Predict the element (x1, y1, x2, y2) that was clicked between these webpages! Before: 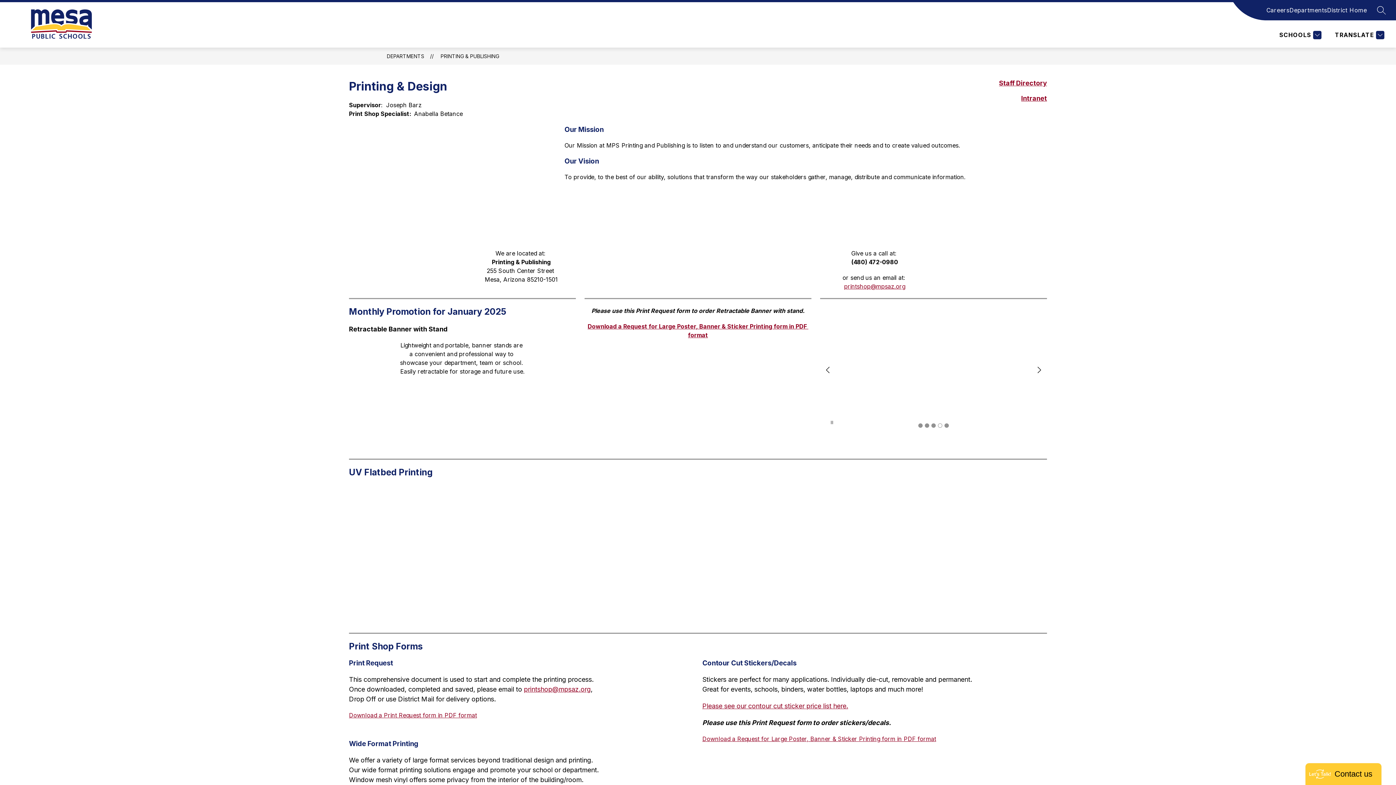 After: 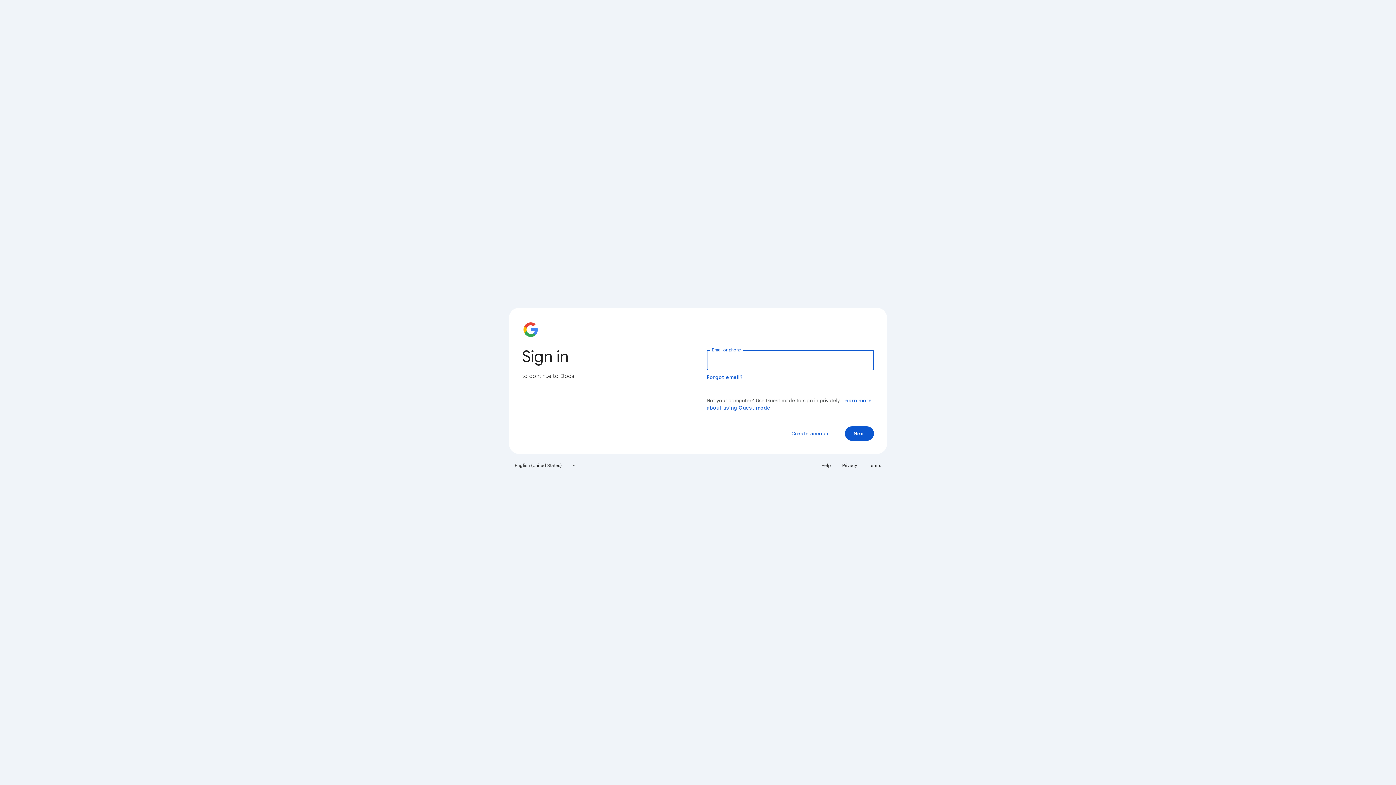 Action: label: Intranet bbox: (1021, 94, 1047, 102)